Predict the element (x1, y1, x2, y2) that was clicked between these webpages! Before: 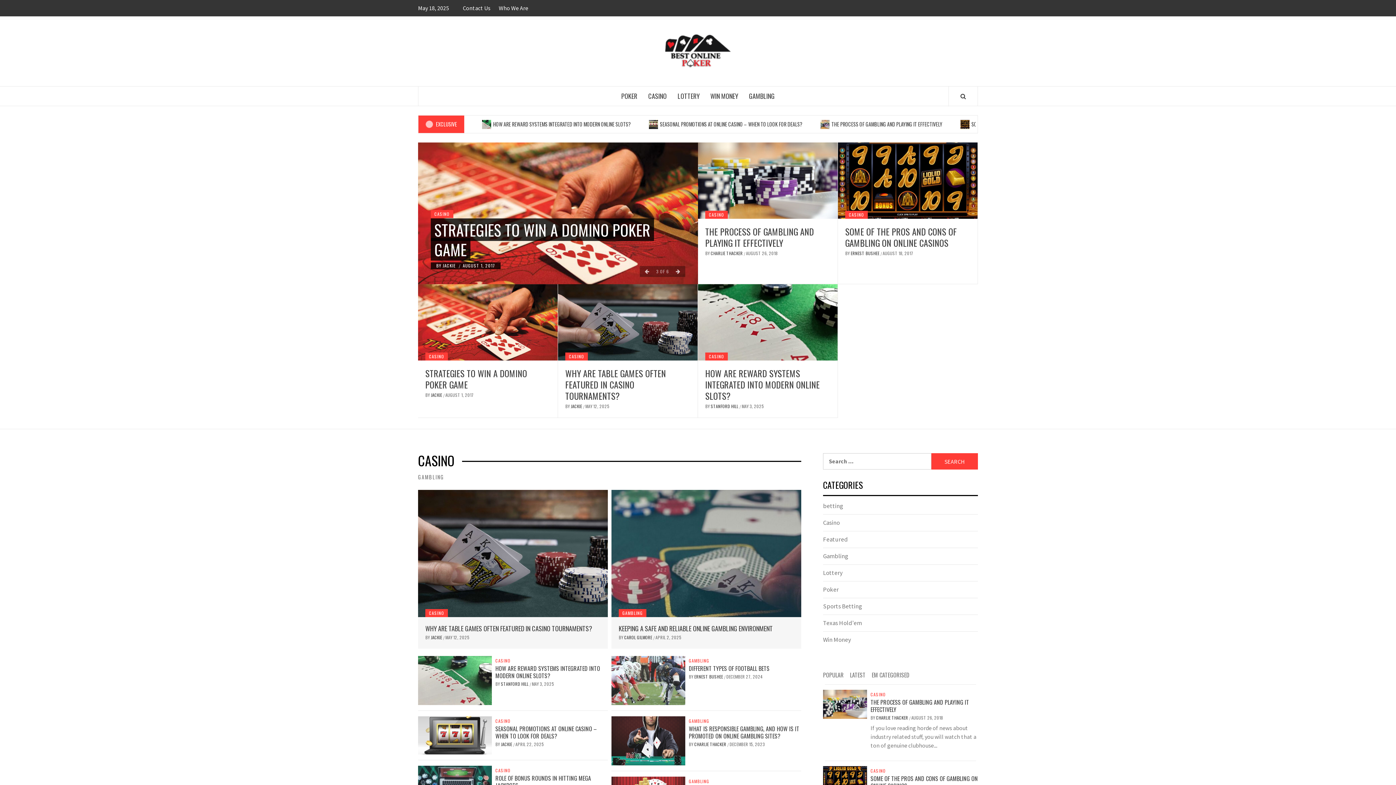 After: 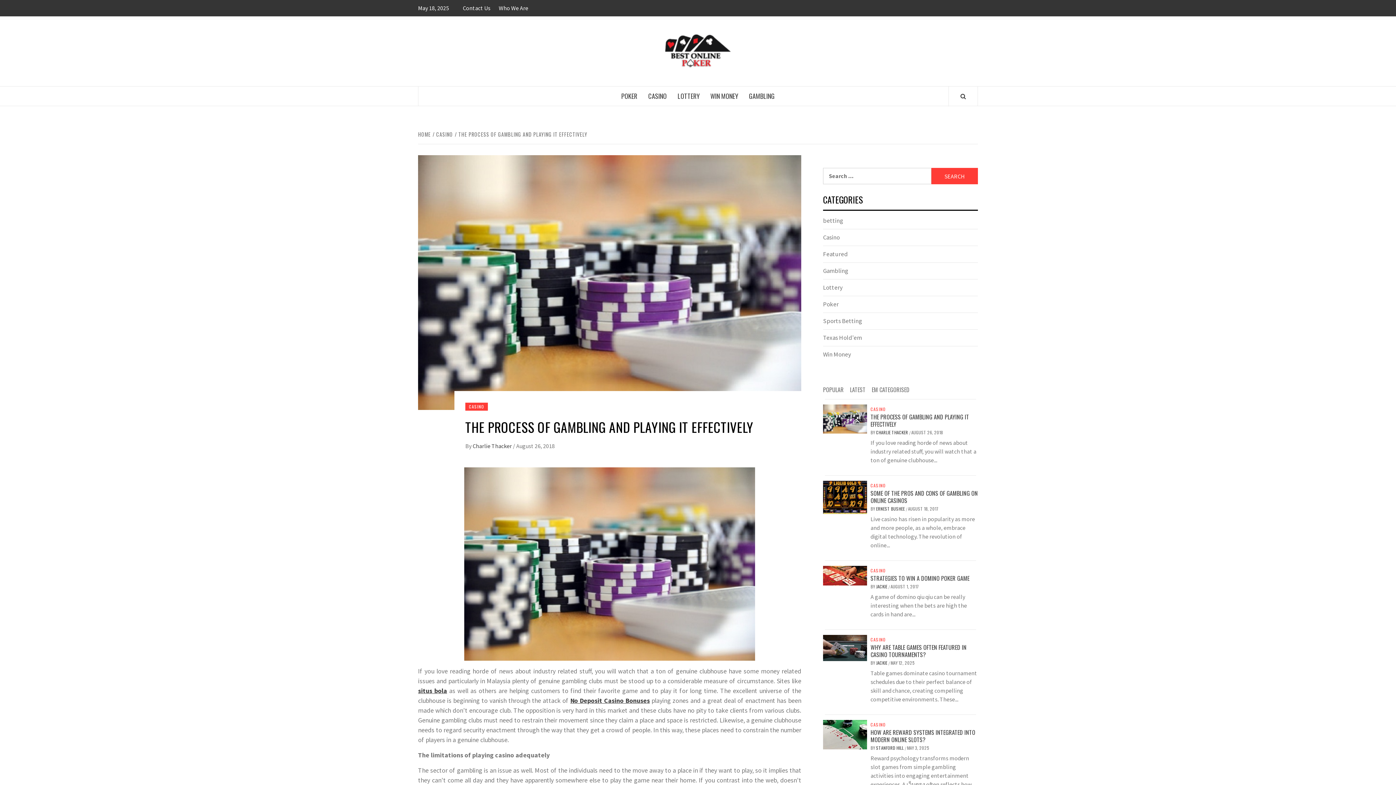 Action: label: The Process Of Gambling And Playing It Effectively bbox: (823, 700, 867, 707)